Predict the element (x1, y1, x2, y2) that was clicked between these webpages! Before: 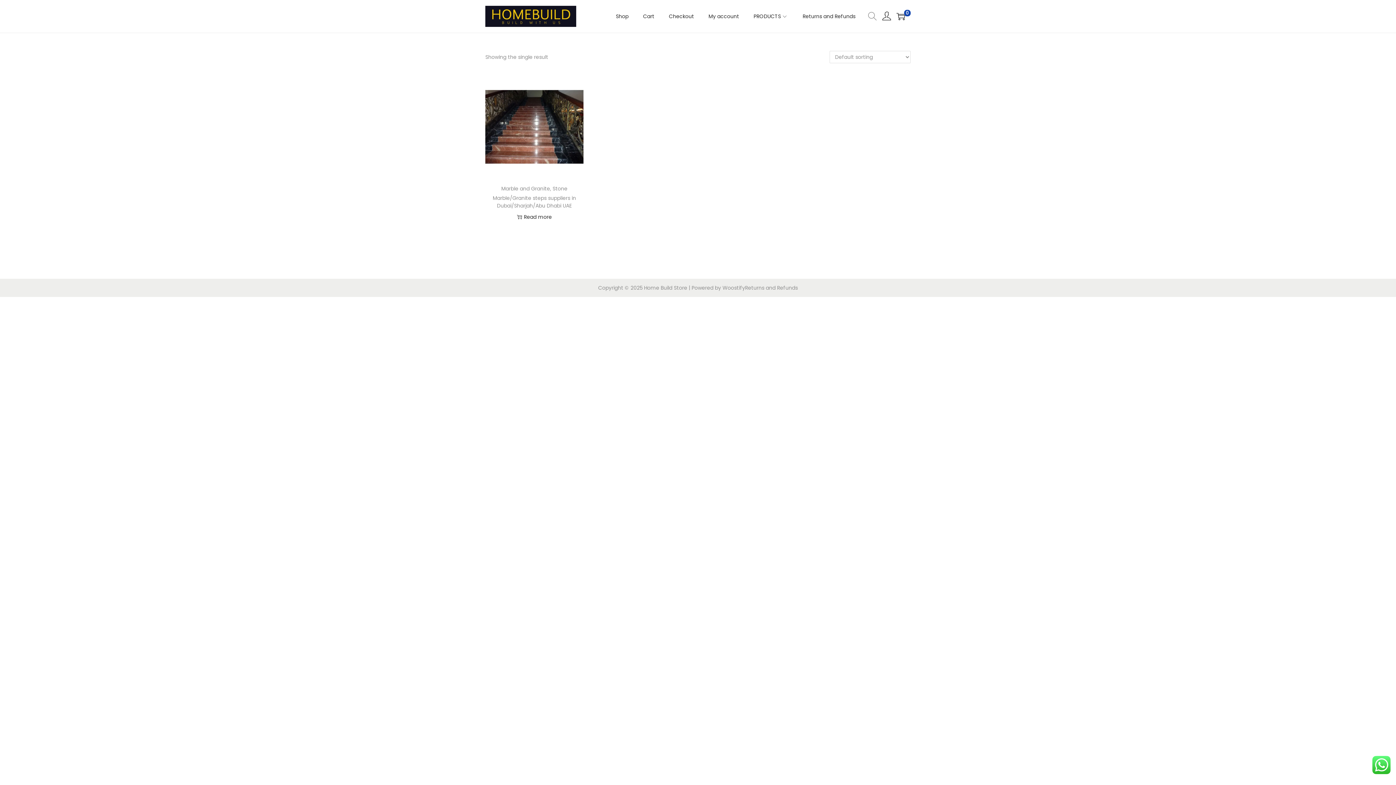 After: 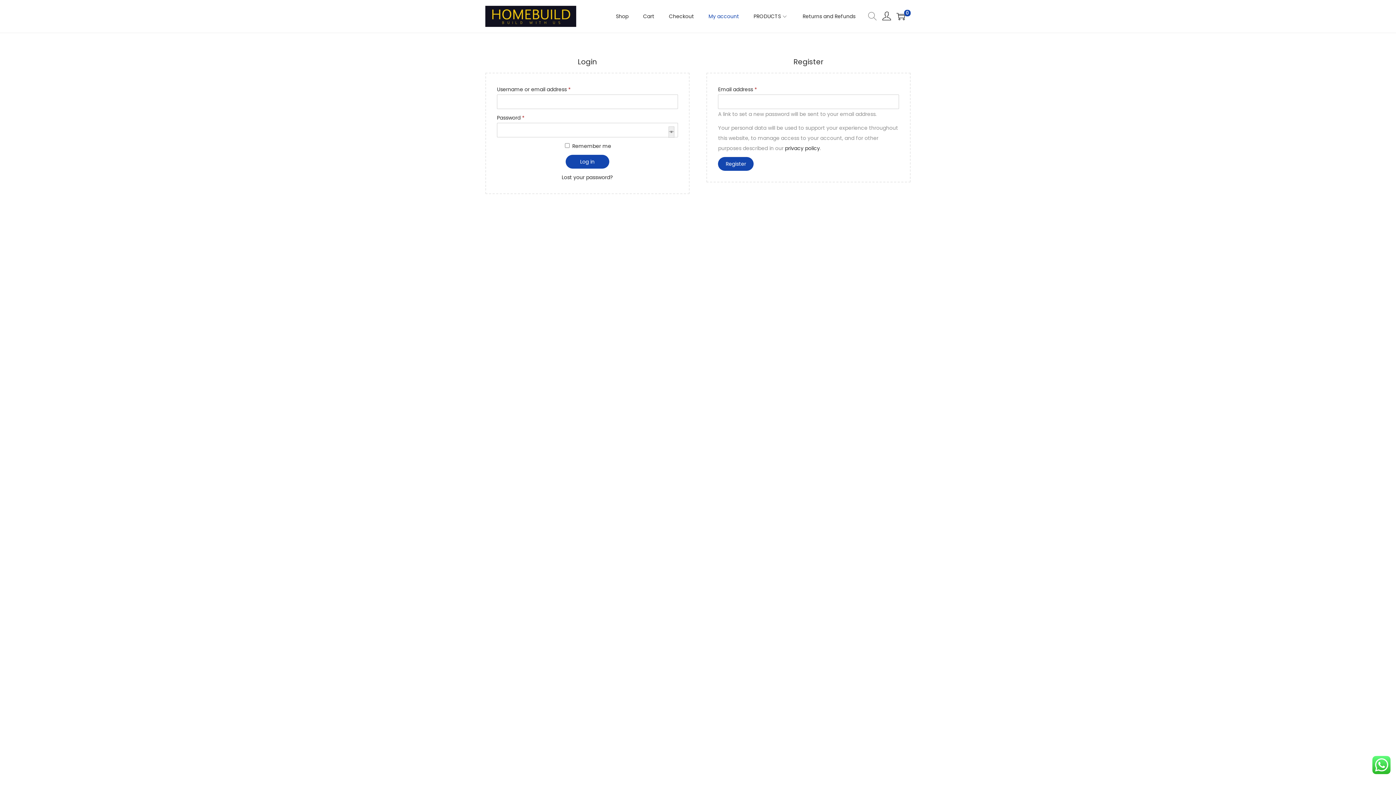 Action: bbox: (882, 8, 891, 24)